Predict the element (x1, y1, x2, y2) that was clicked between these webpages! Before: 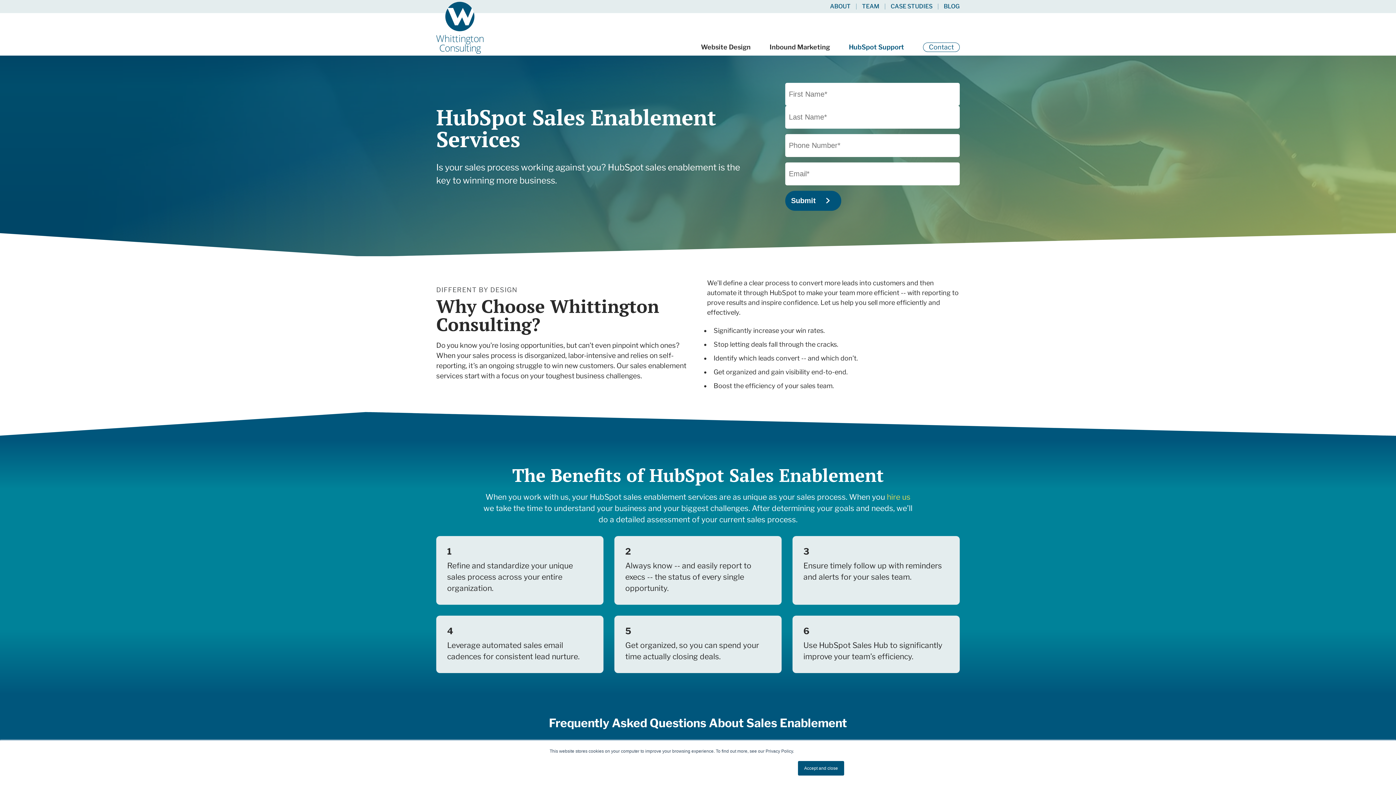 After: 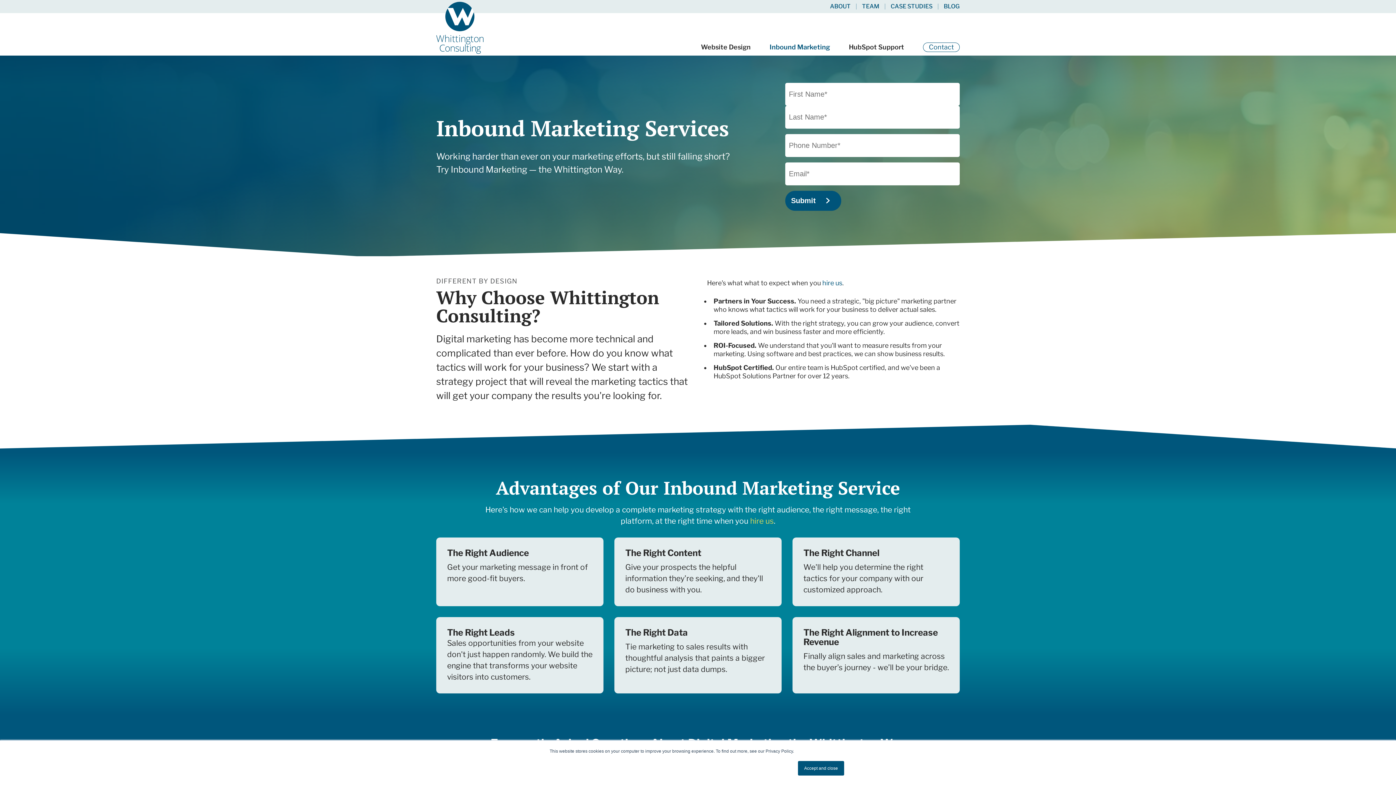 Action: label: Inbound Marketing bbox: (769, 42, 830, 51)